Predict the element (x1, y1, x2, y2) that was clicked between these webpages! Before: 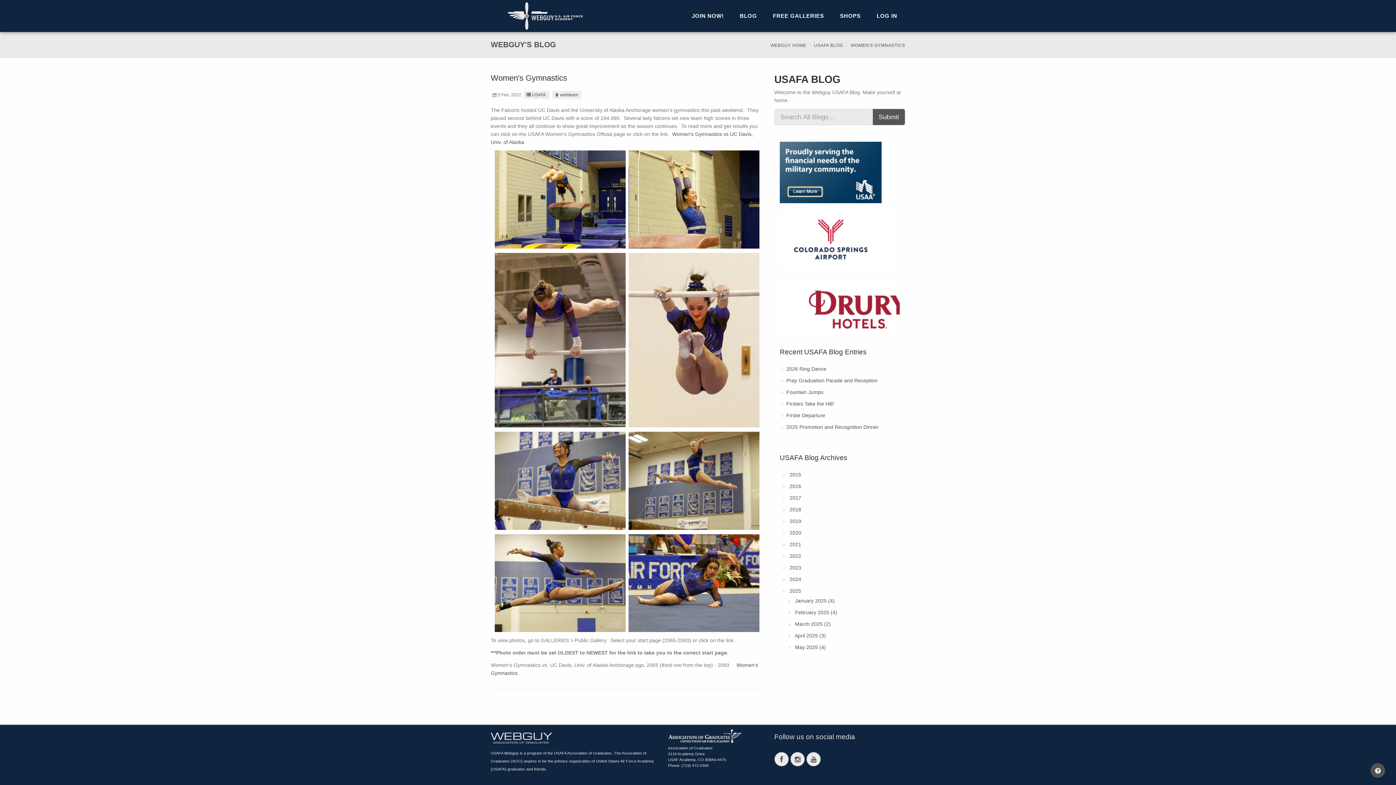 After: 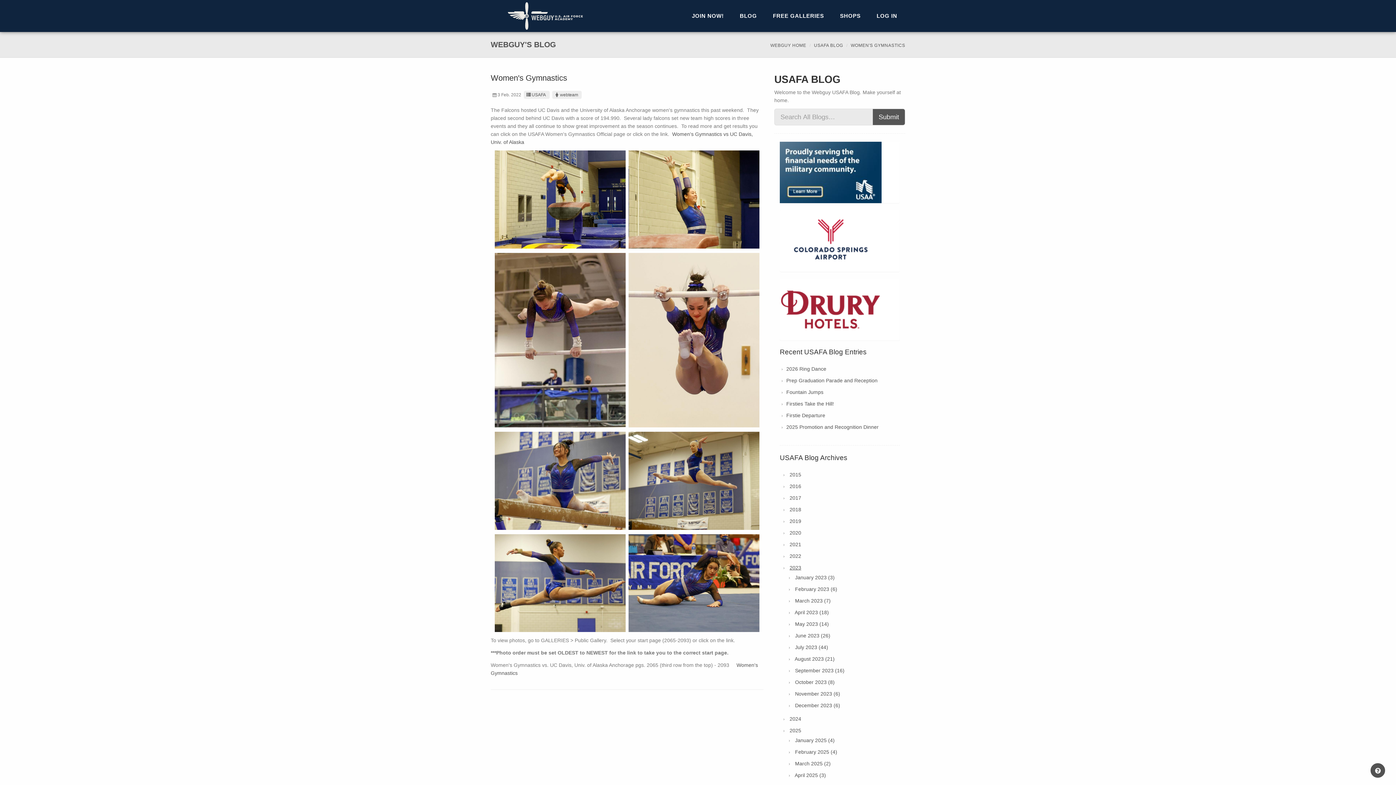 Action: label: 2023 bbox: (789, 565, 801, 570)